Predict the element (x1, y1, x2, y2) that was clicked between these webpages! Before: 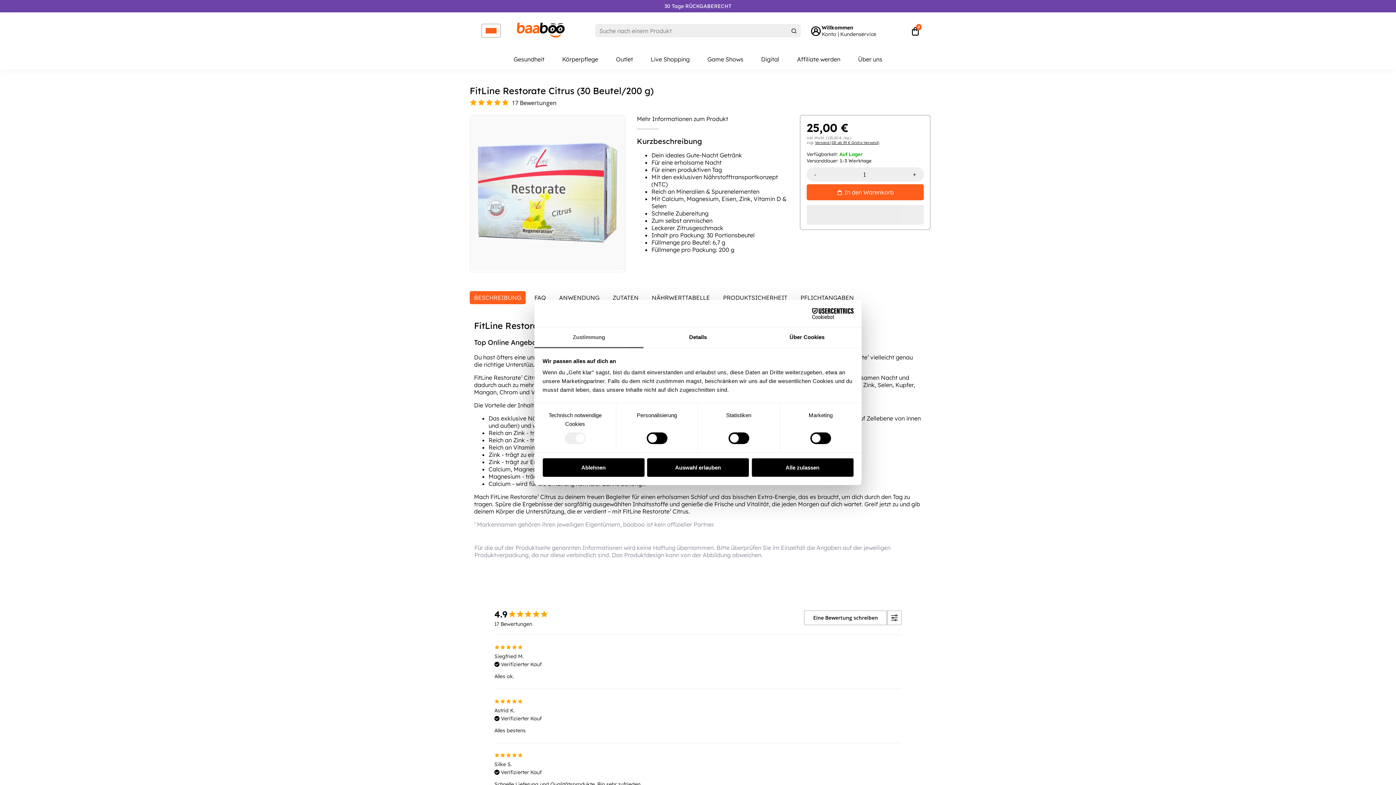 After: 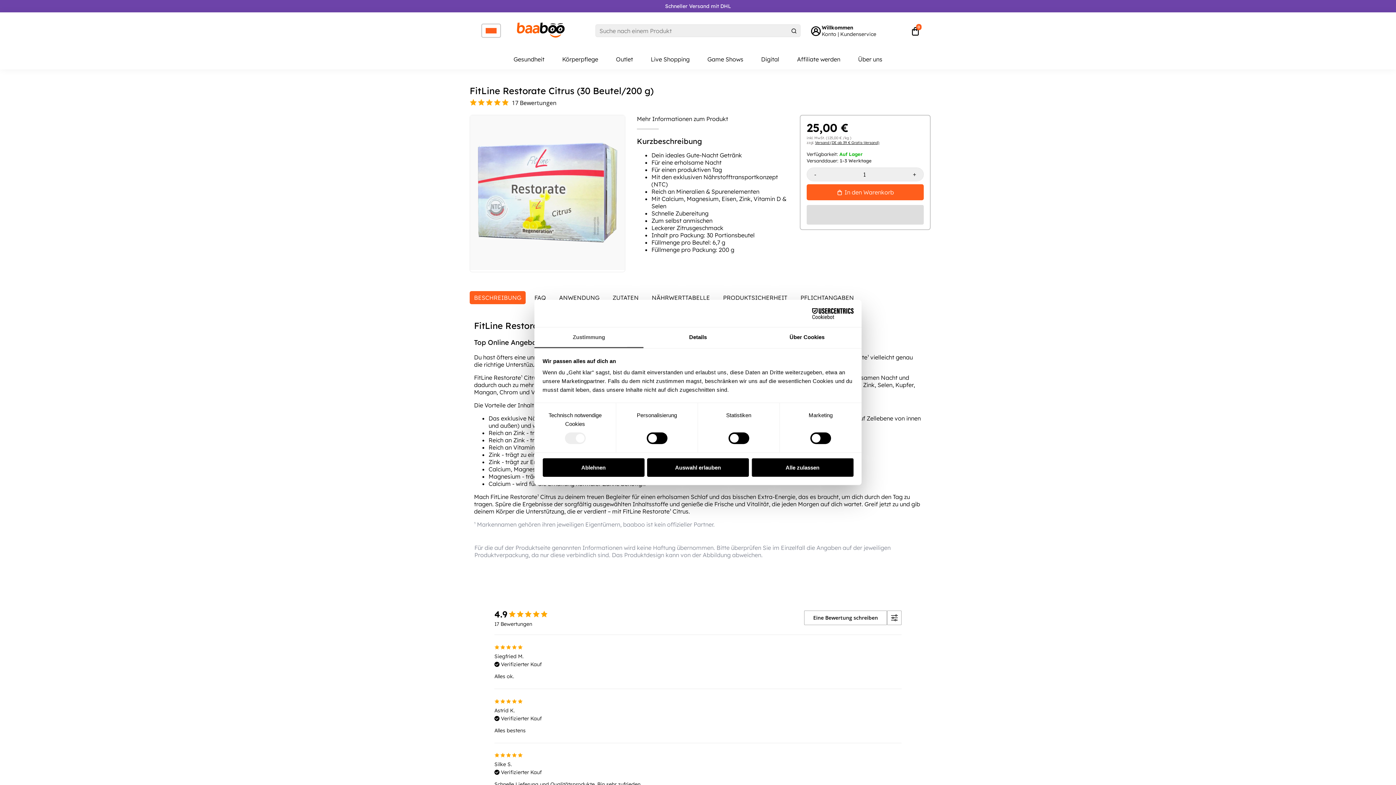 Action: label: Zustimmung bbox: (534, 327, 643, 348)